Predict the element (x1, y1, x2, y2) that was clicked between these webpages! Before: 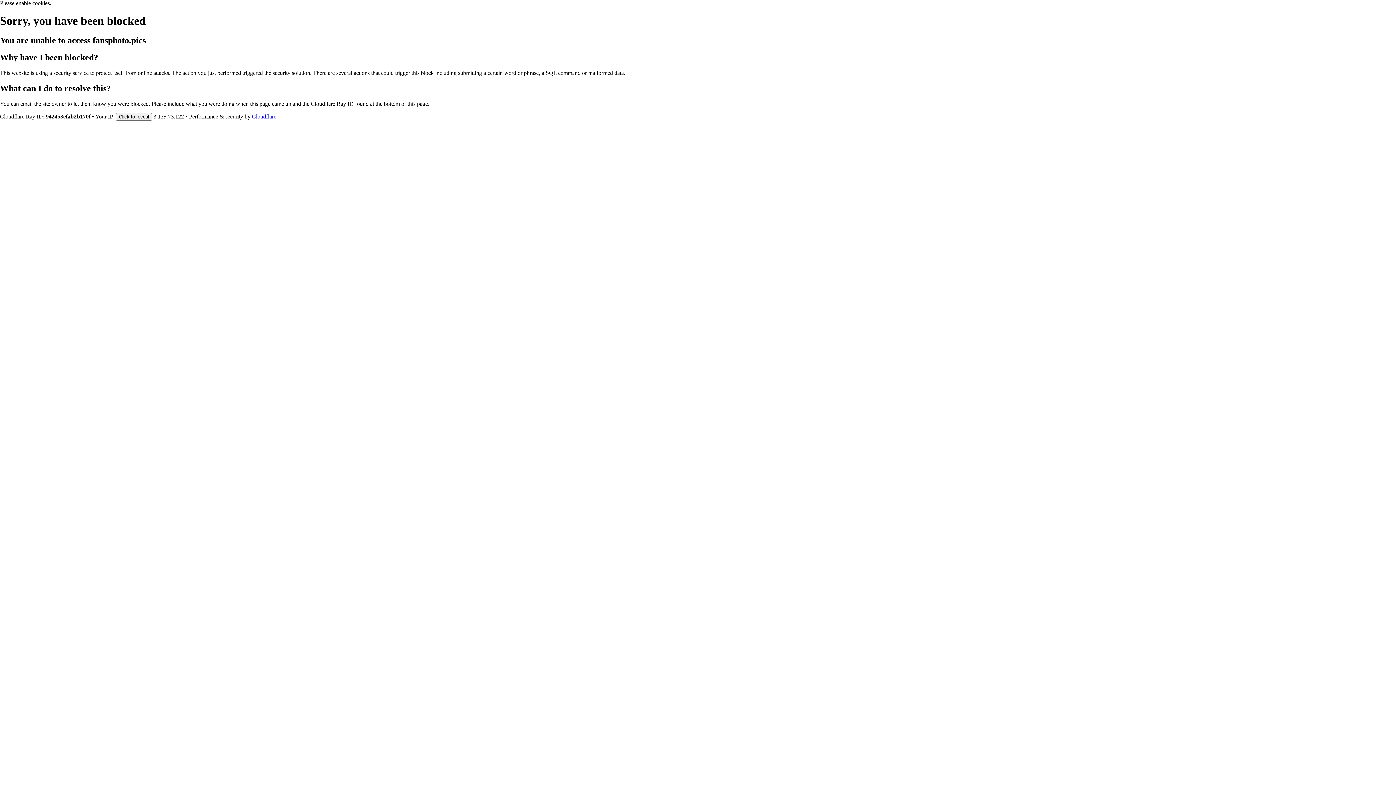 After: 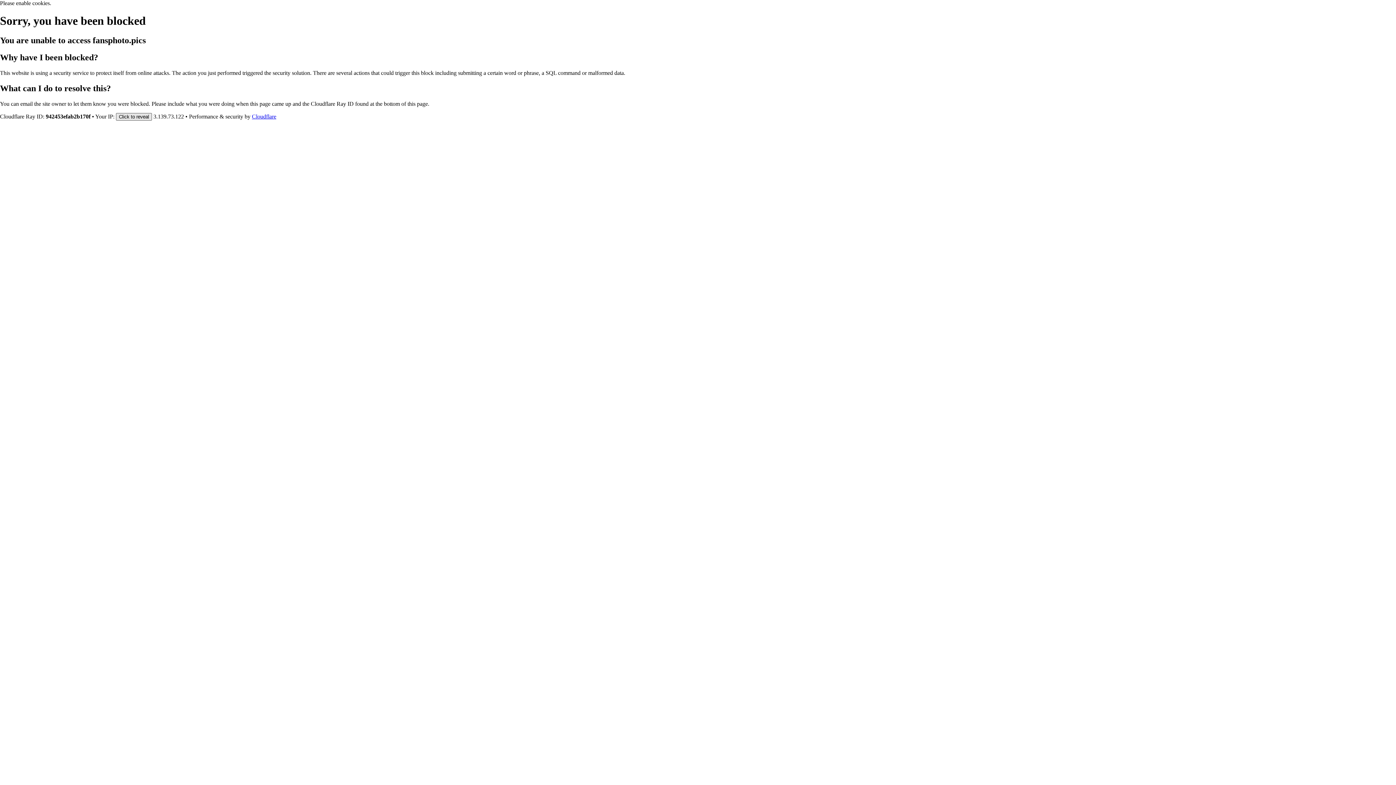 Action: bbox: (116, 112, 152, 120) label: Click to reveal